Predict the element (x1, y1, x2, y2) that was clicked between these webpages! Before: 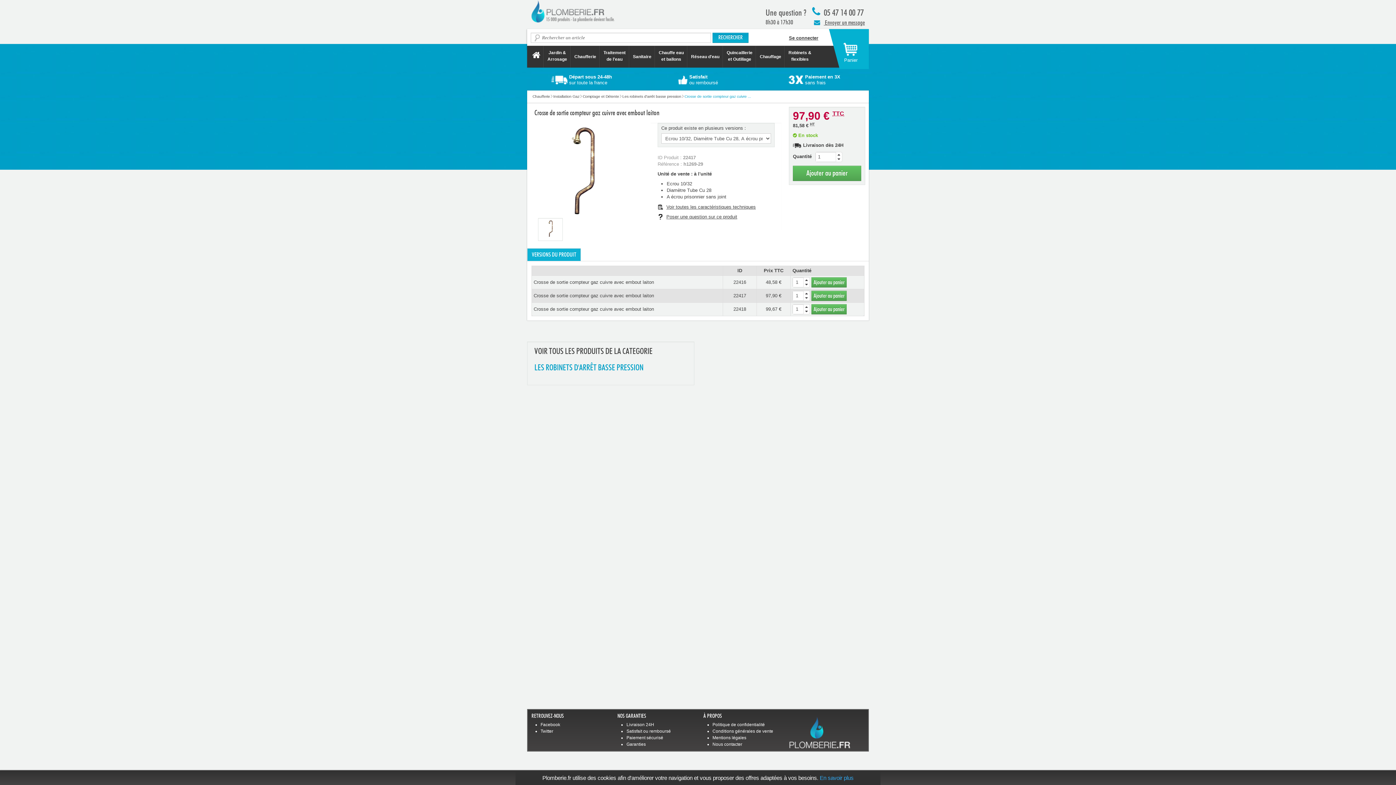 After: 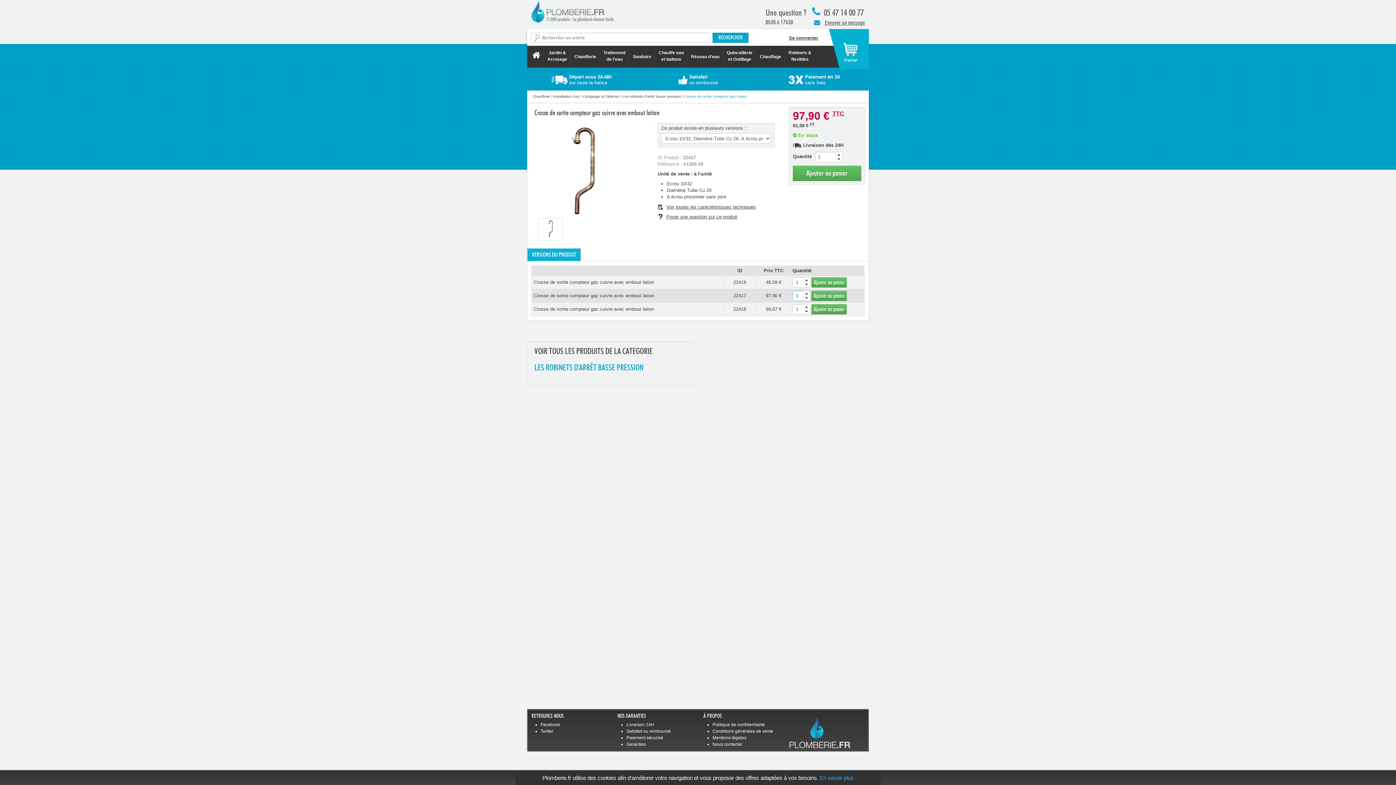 Action: bbox: (803, 295, 810, 301) label: ▼